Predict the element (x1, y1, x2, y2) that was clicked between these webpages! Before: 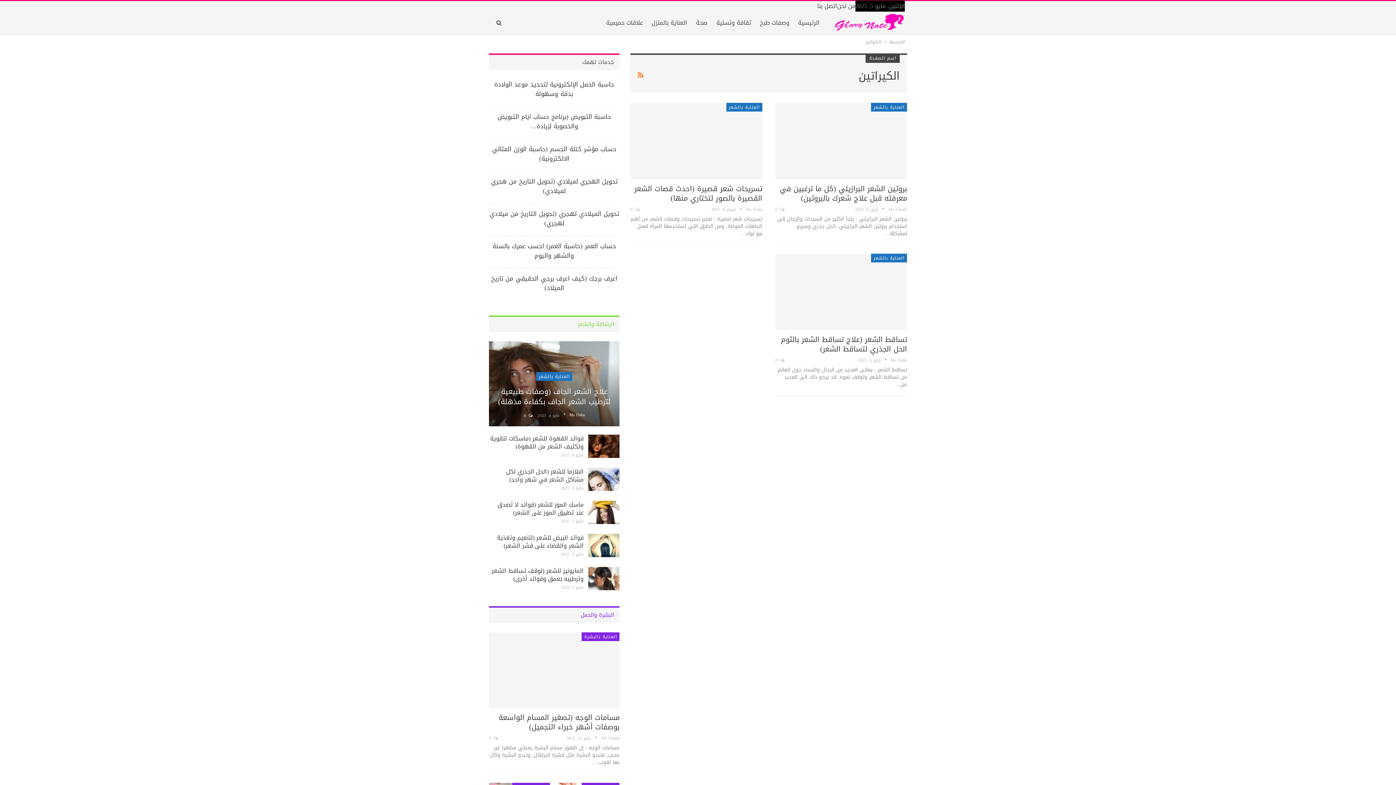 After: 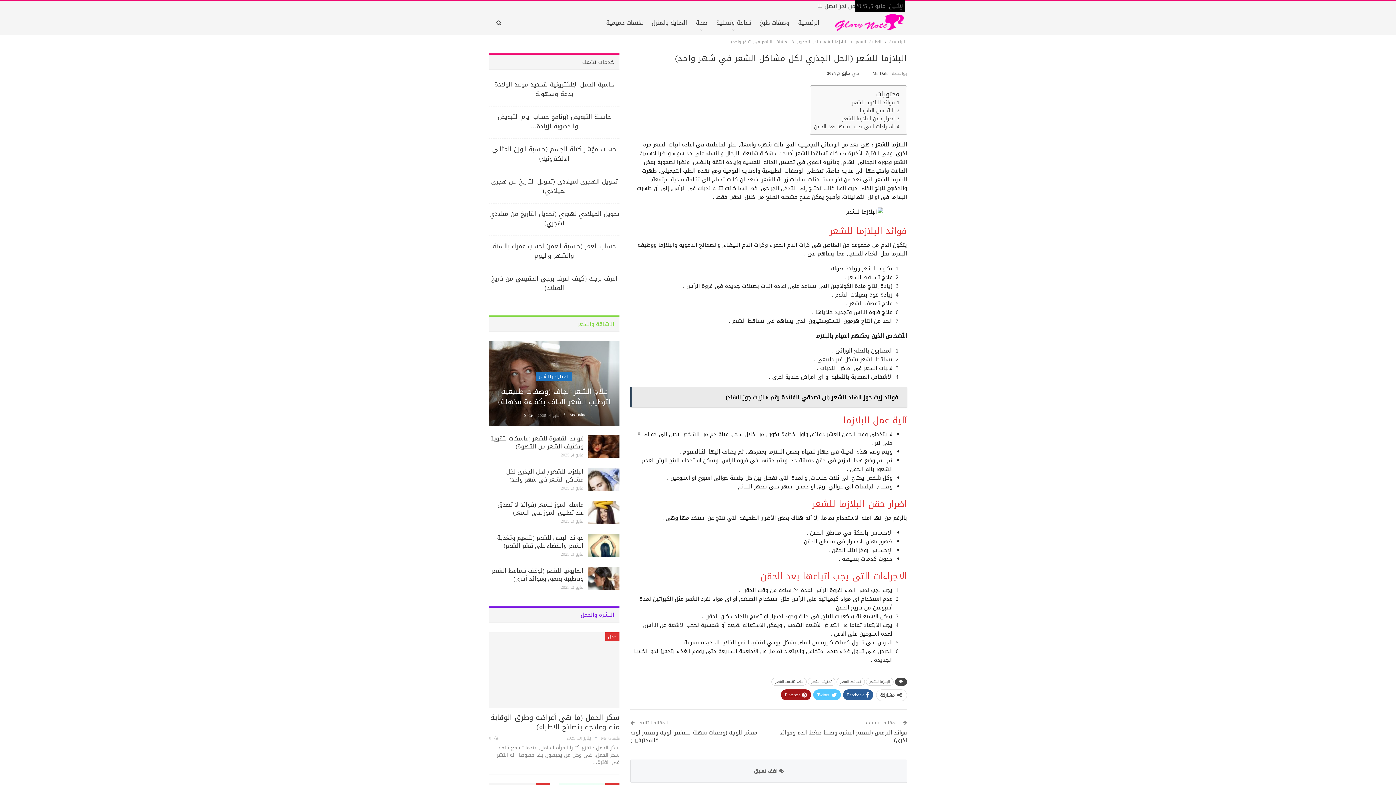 Action: bbox: (588, 468, 619, 491)